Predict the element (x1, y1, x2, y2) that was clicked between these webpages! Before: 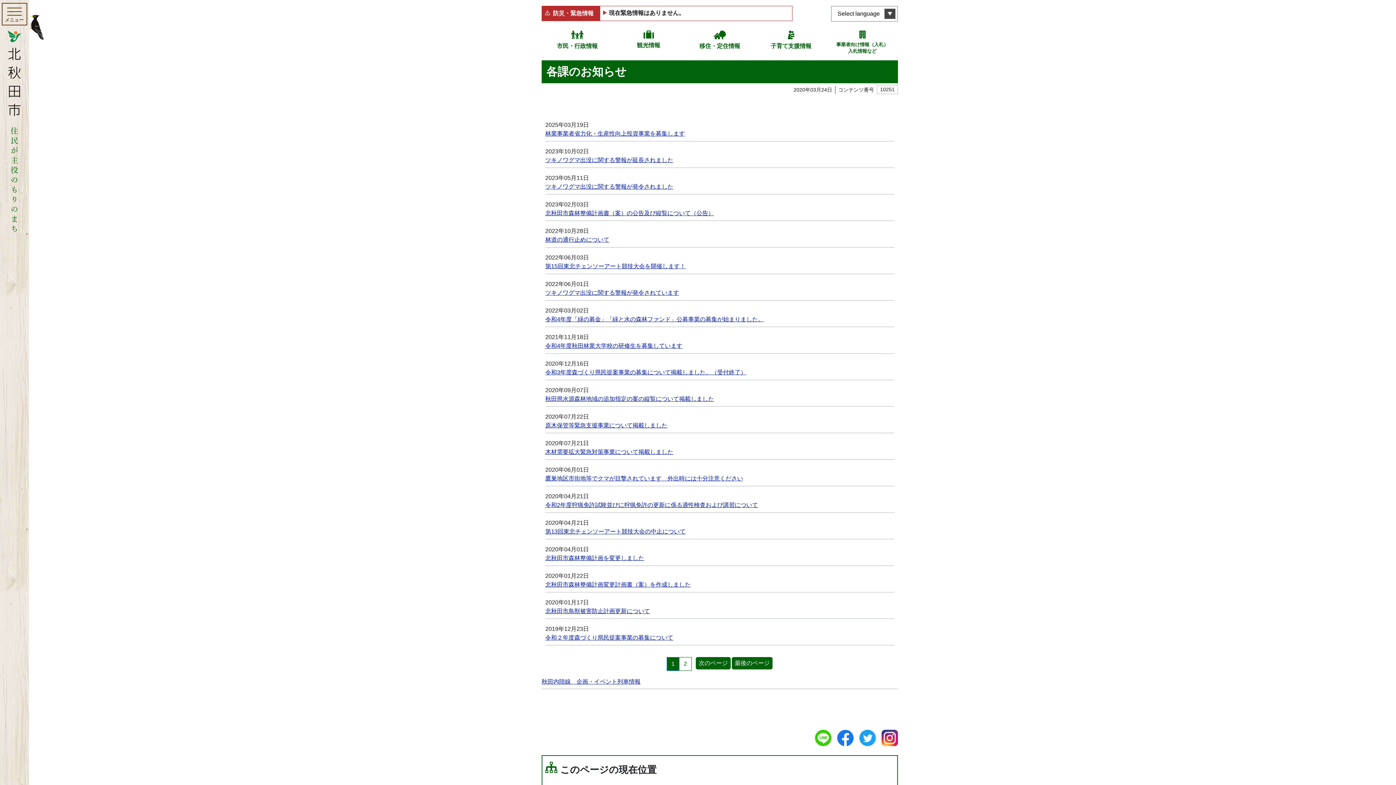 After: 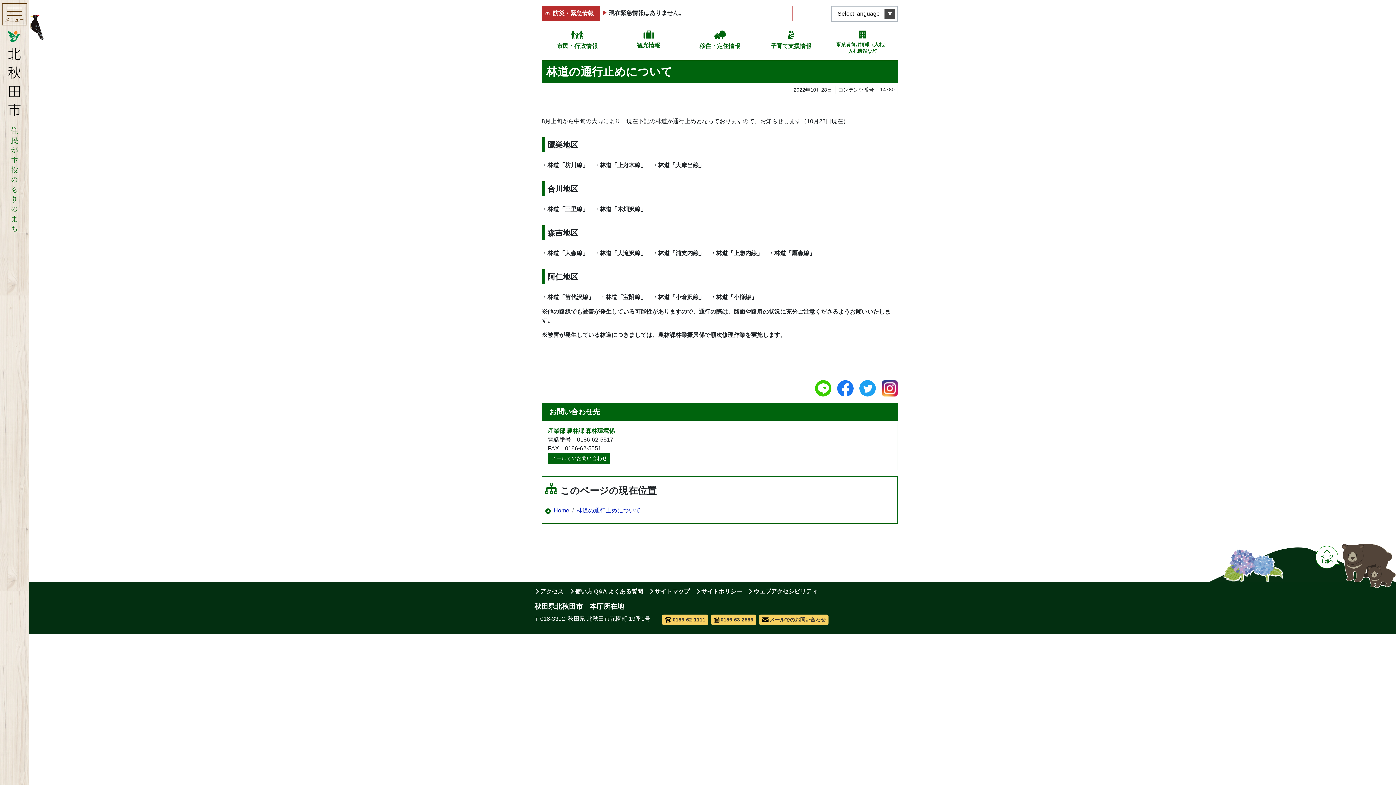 Action: label: 林道の通行止めについて bbox: (545, 235, 609, 244)